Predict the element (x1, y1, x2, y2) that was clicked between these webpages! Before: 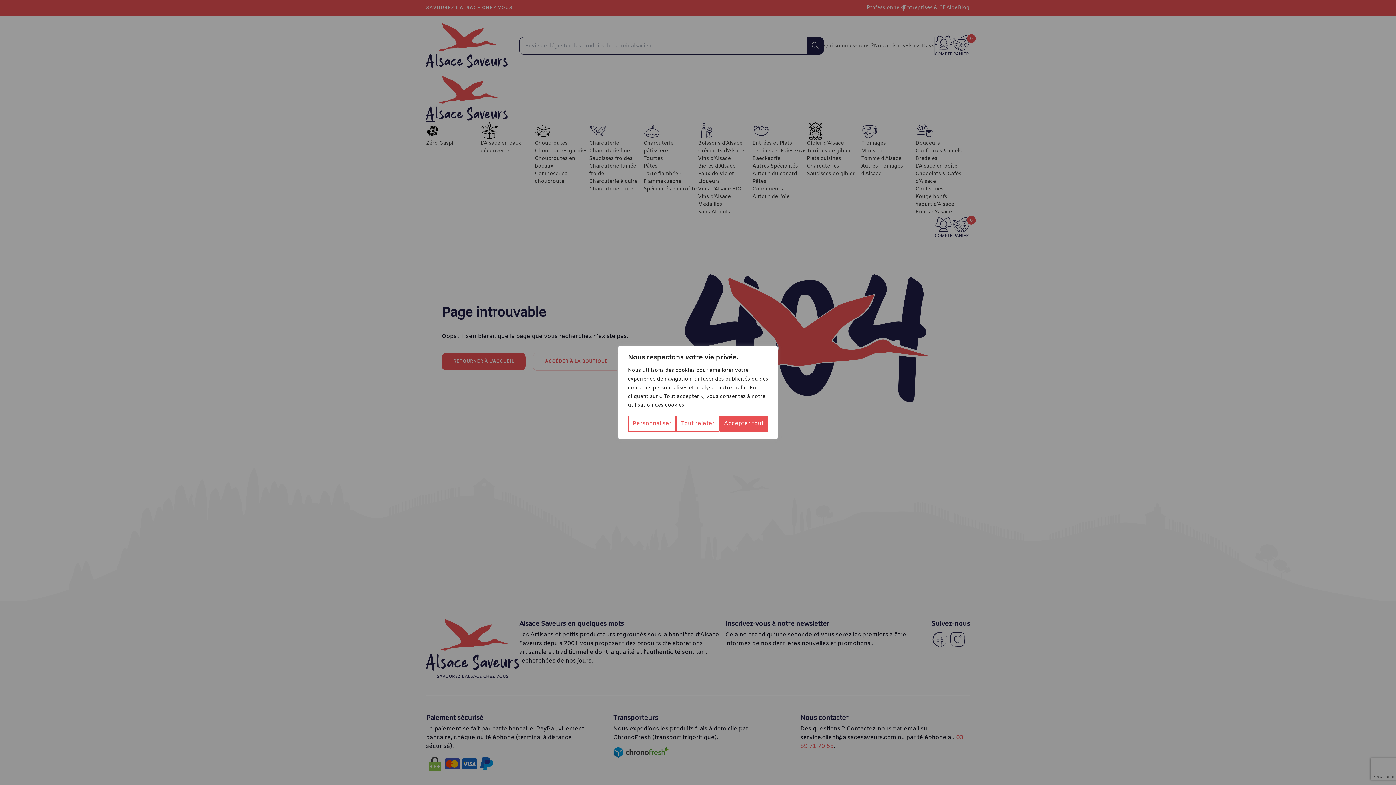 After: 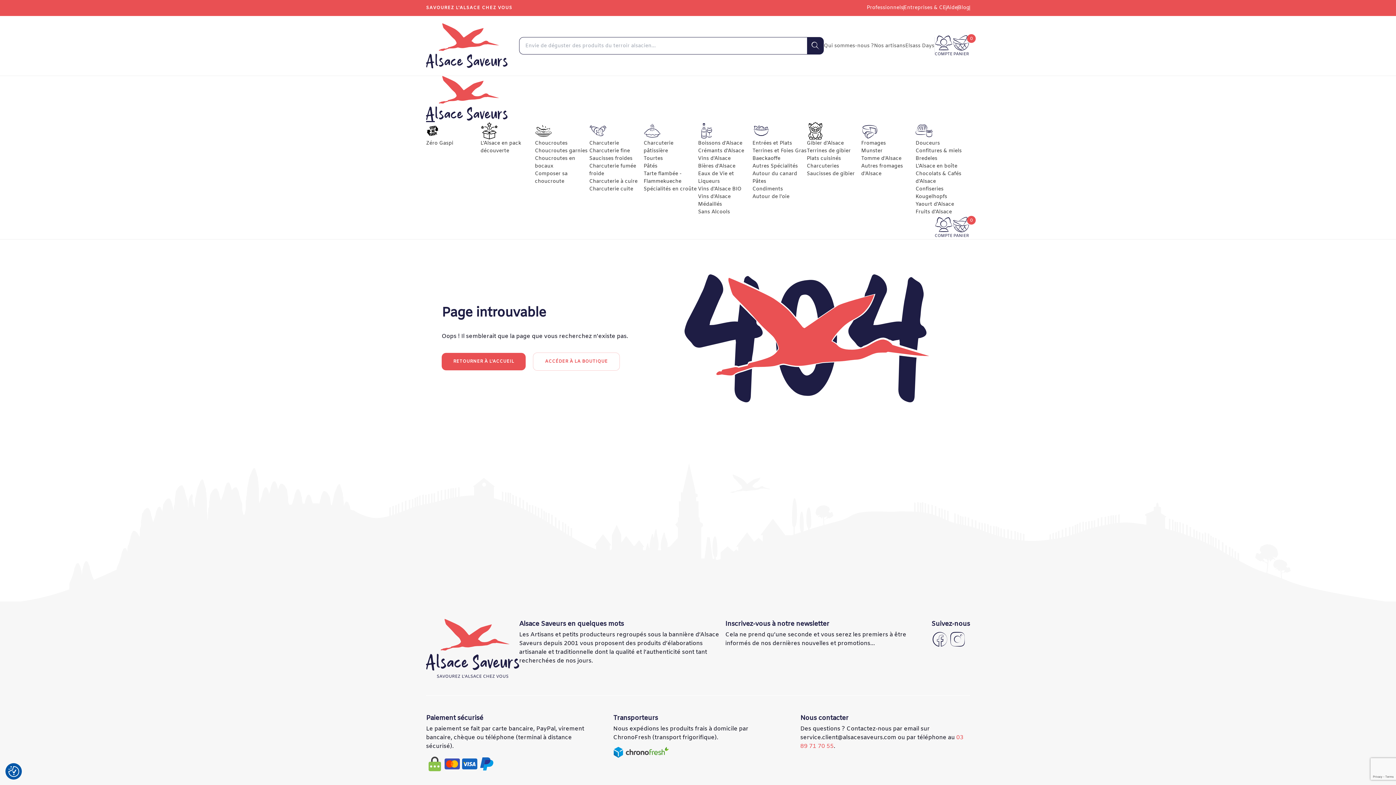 Action: label: Accepter tout bbox: (719, 416, 768, 432)